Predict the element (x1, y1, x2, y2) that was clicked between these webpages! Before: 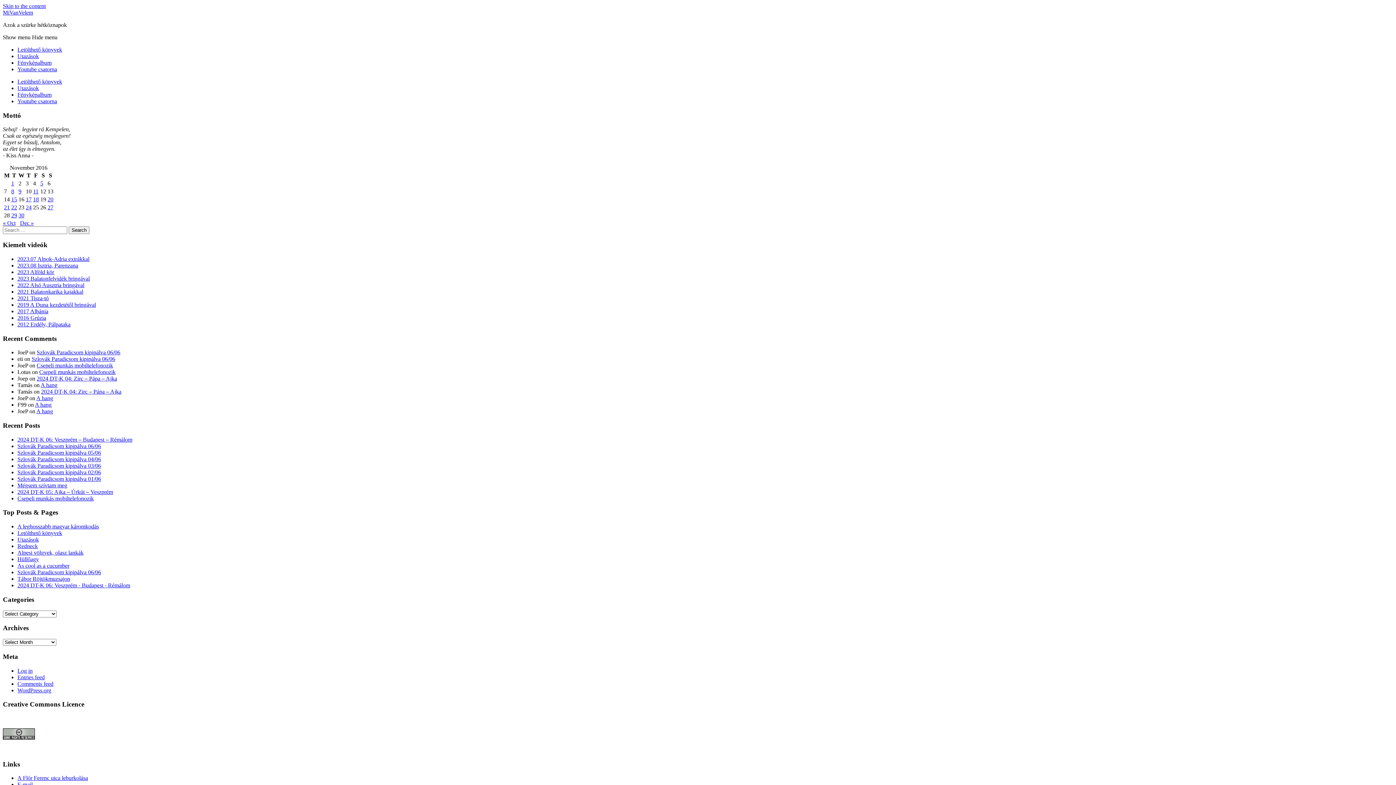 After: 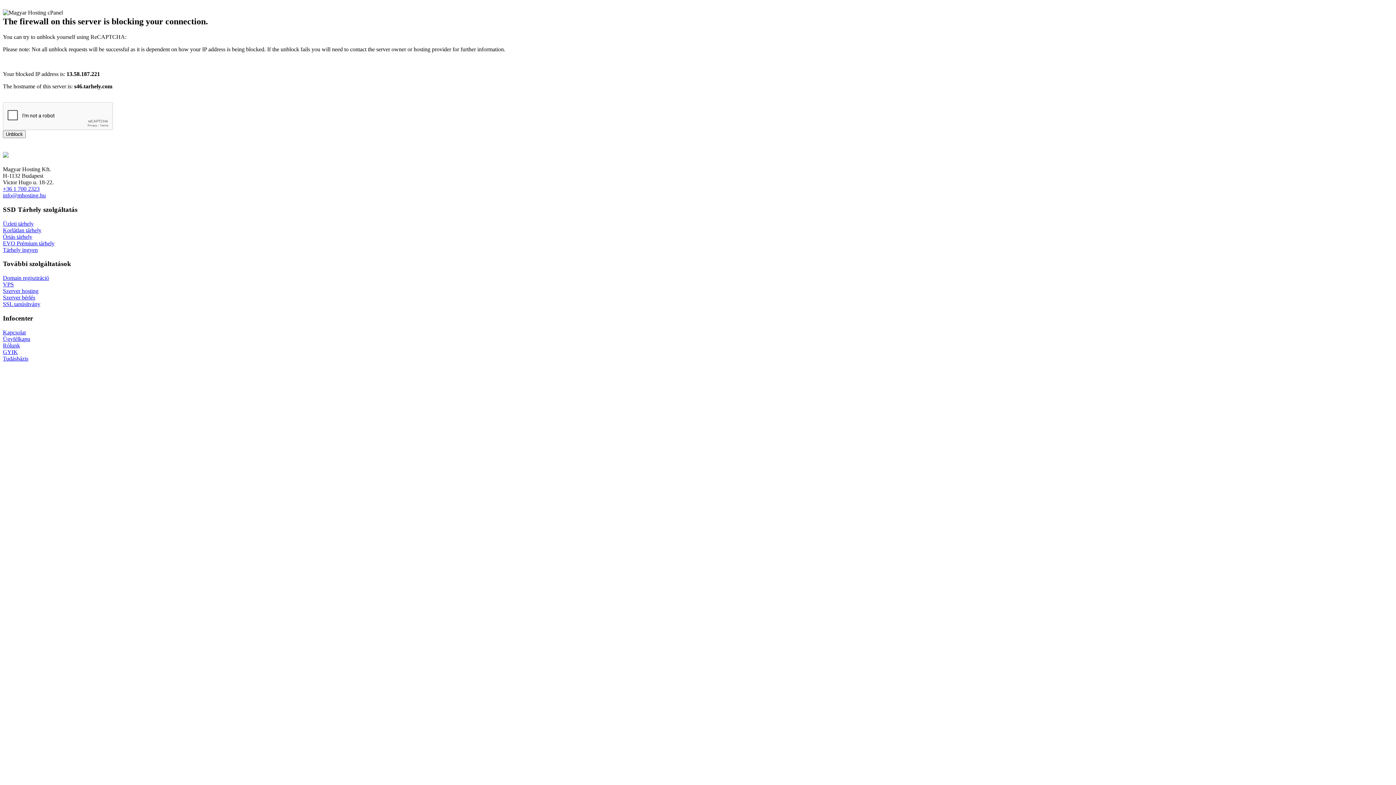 Action: label: Csepeli munkás mobiltelefonozik bbox: (39, 369, 115, 375)